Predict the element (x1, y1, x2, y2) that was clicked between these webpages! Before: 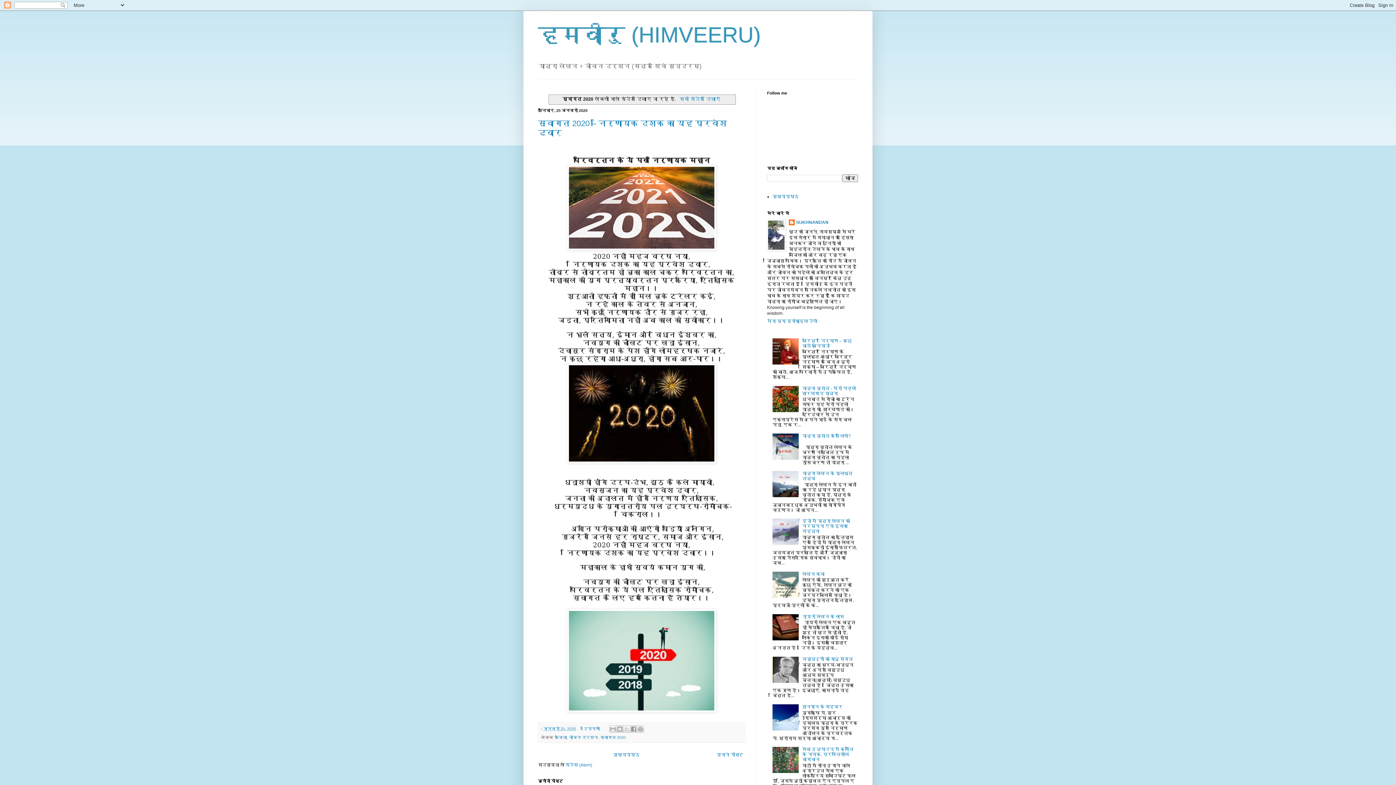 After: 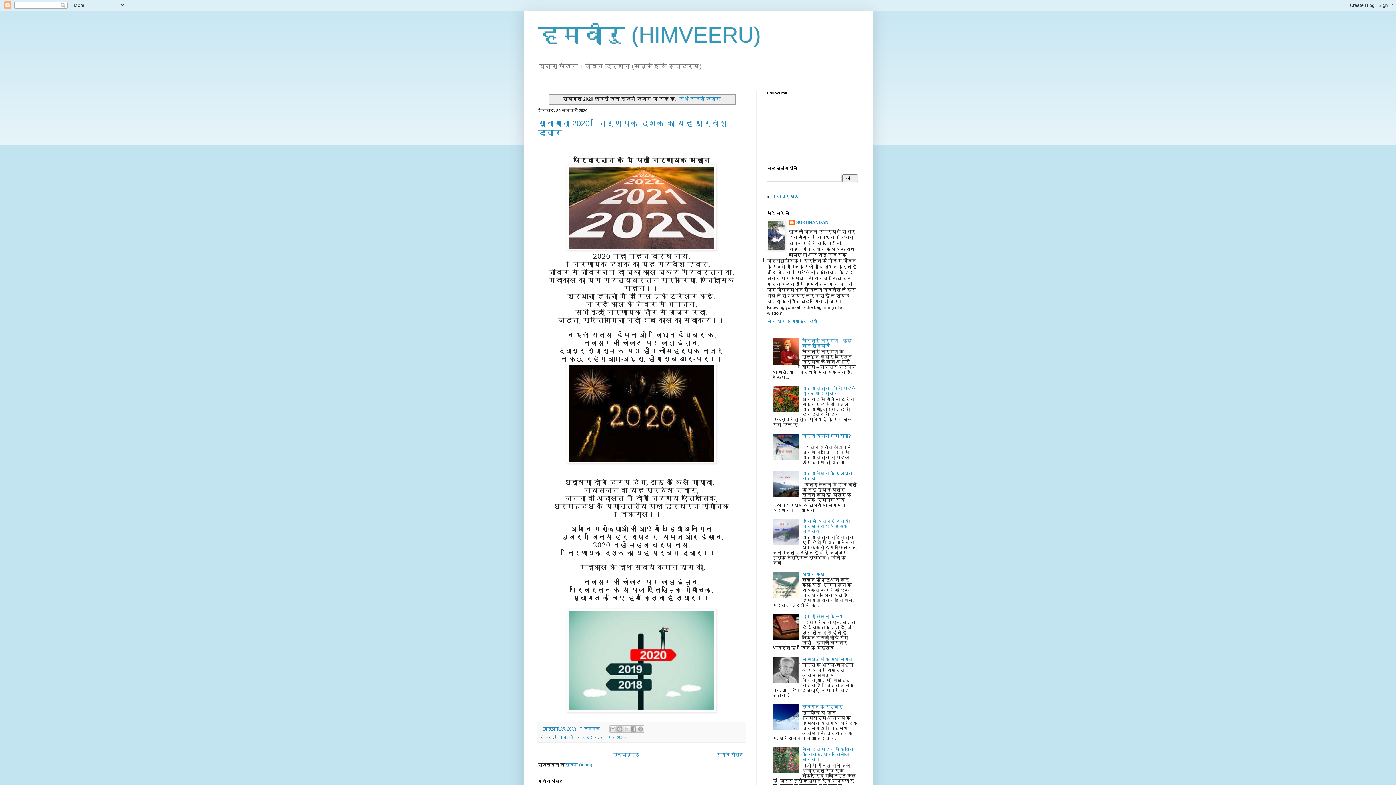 Action: bbox: (772, 360, 800, 365)